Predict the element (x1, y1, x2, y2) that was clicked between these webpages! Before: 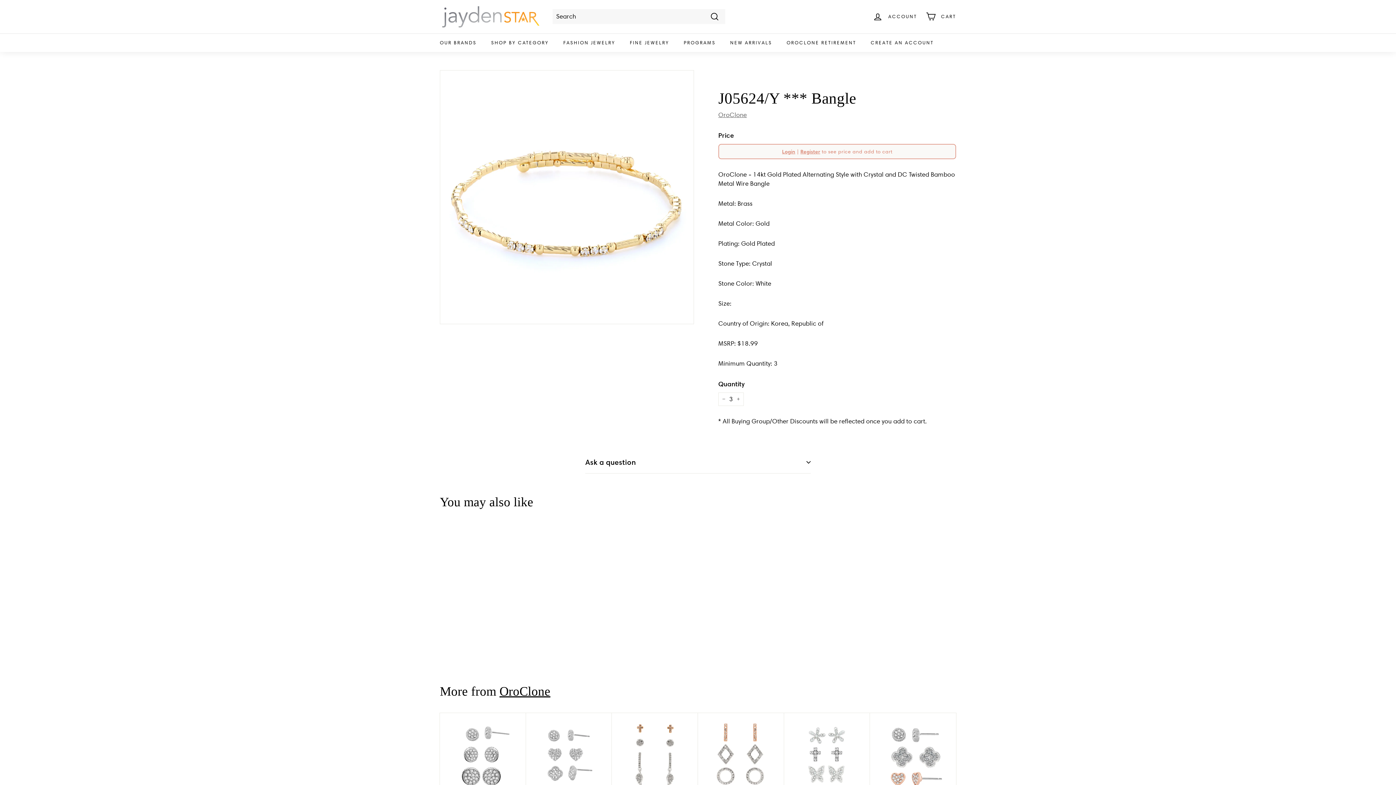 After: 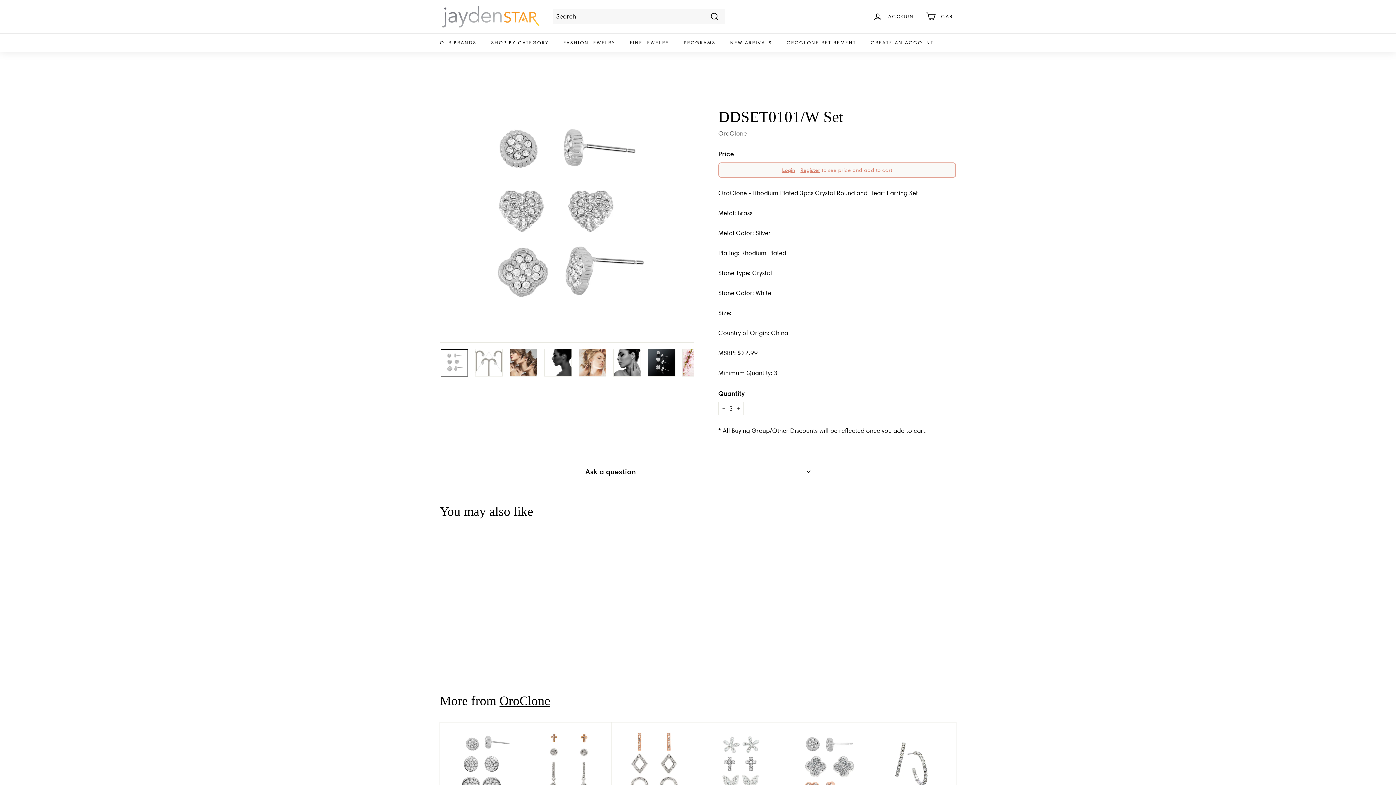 Action: label: SOLD OUT
DDSET0101/W Set
OroClone

Login | Register to see price and add to cart bbox: (526, 713, 612, 853)